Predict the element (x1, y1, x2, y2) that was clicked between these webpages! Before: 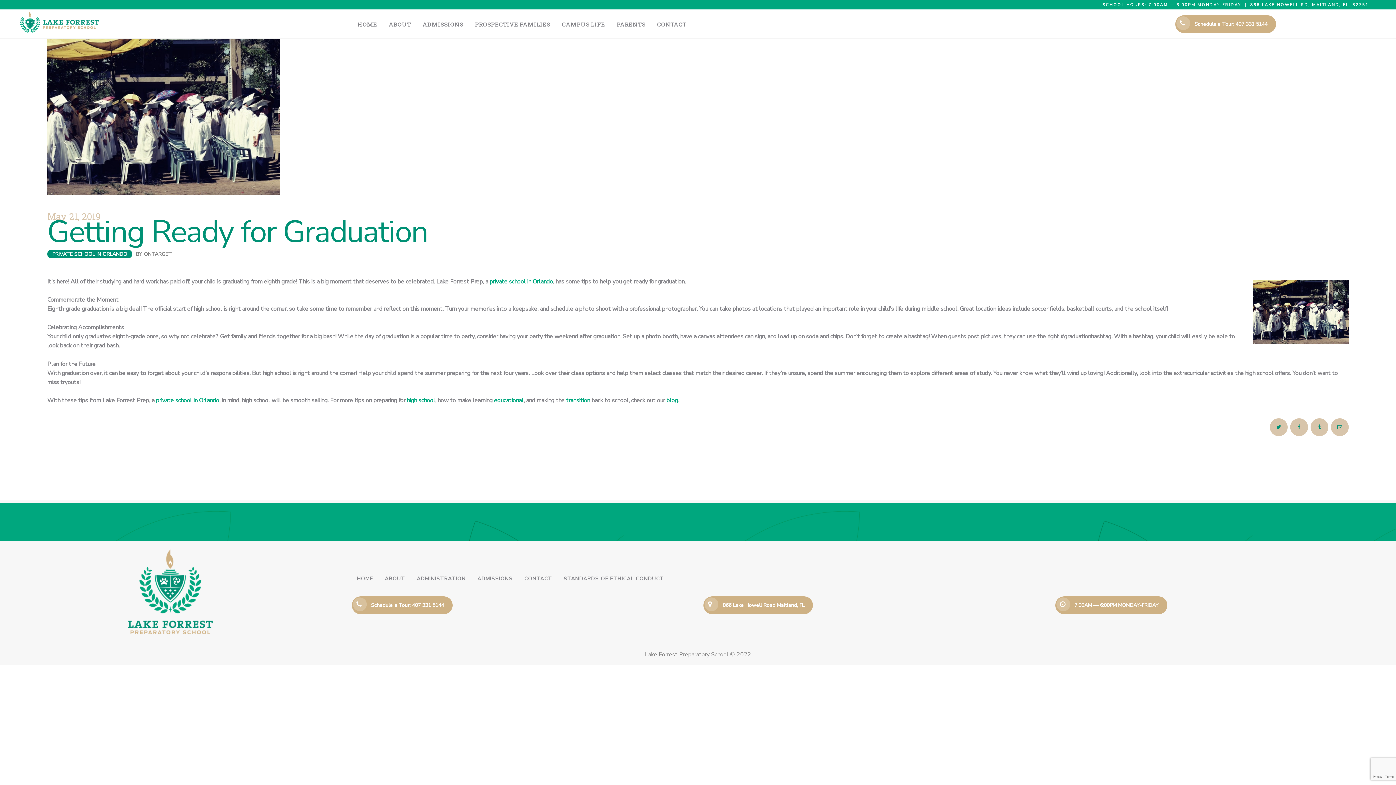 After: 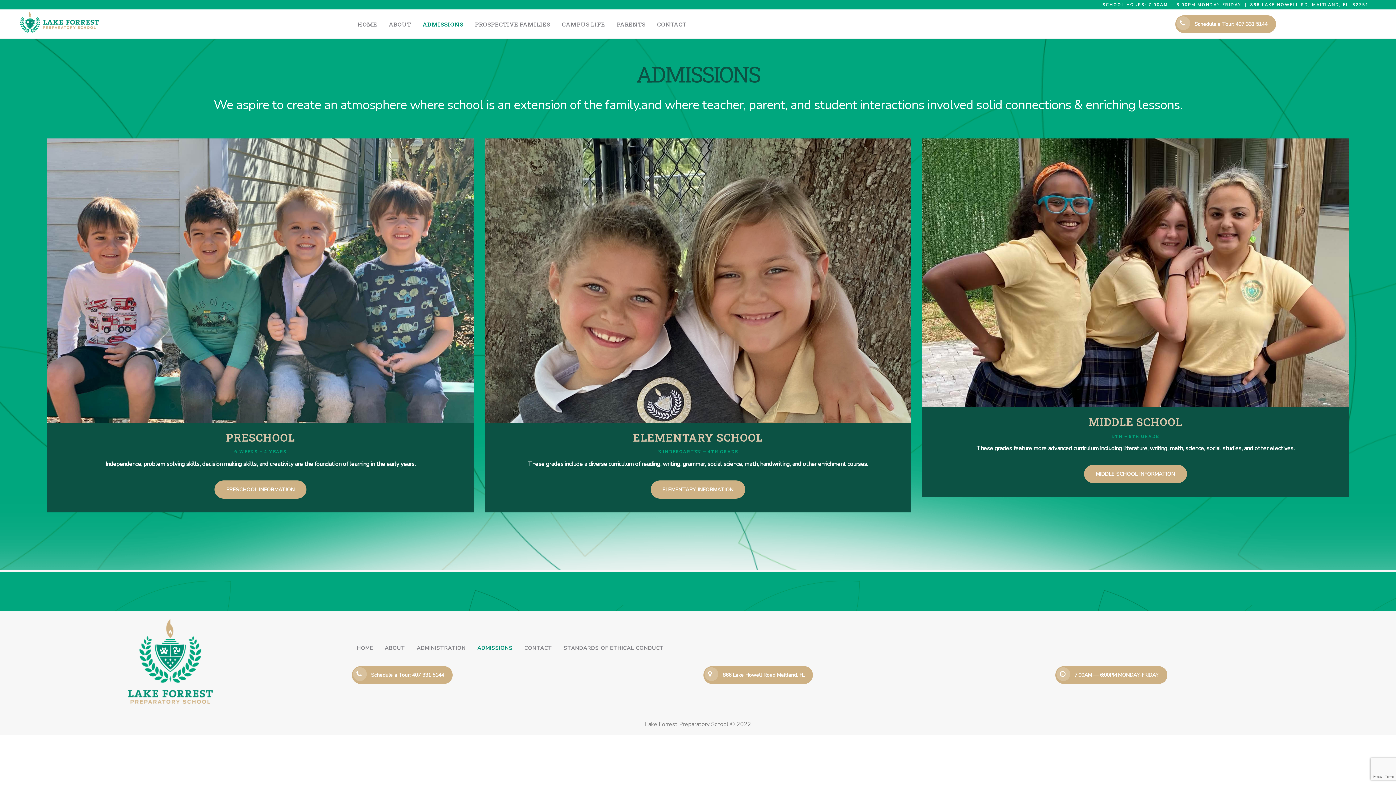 Action: bbox: (472, 575, 517, 582) label: ADMISSIONS